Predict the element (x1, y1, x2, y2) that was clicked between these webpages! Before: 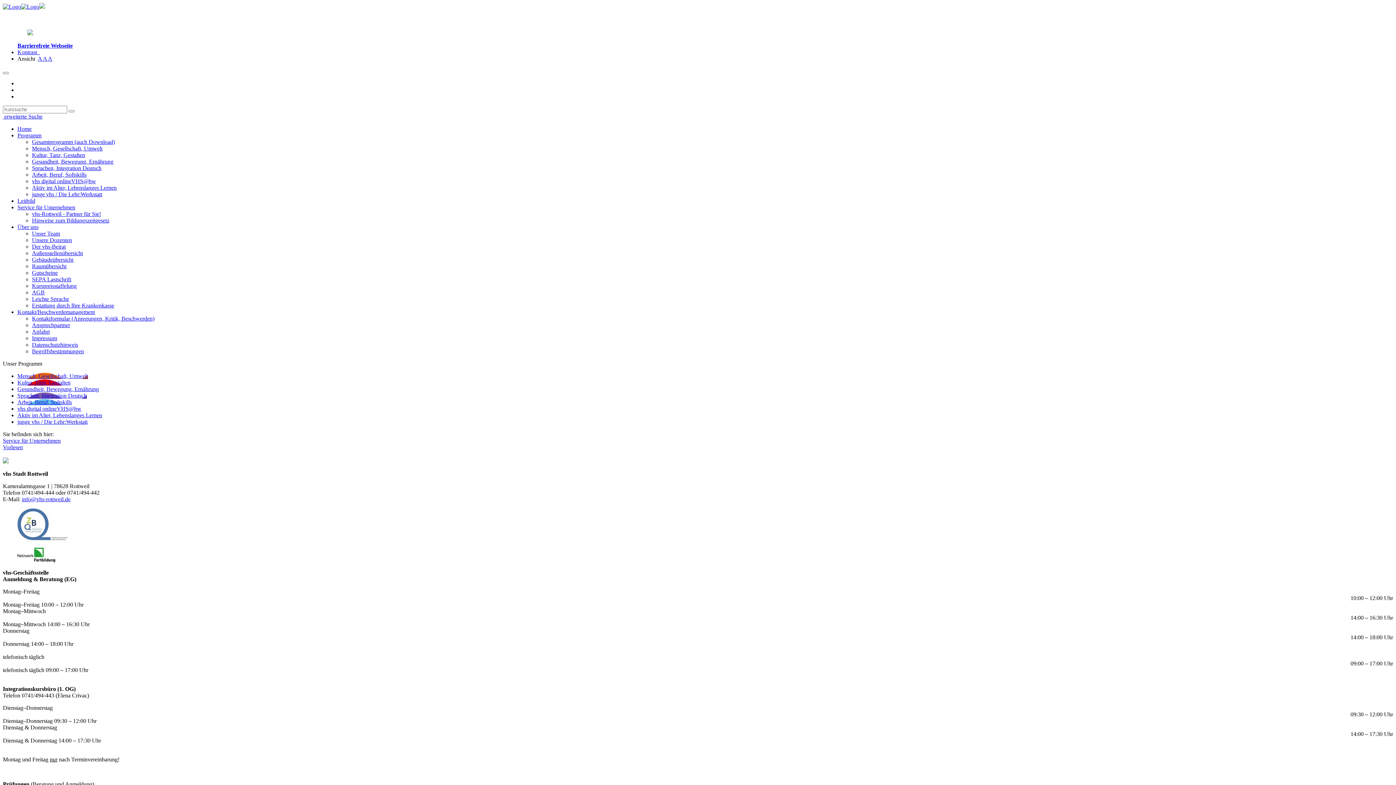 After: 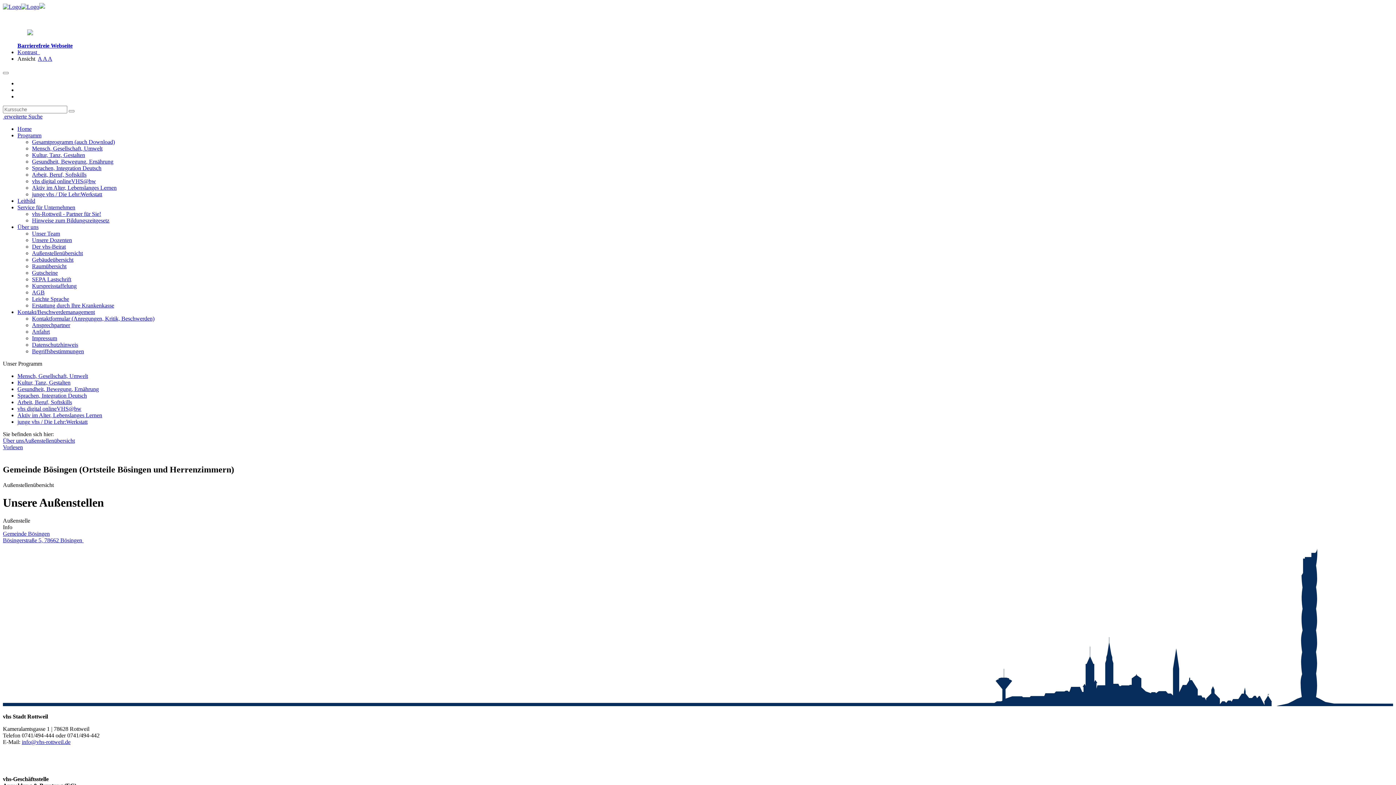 Action: label: Außenstellenübersicht bbox: (32, 250, 82, 256)